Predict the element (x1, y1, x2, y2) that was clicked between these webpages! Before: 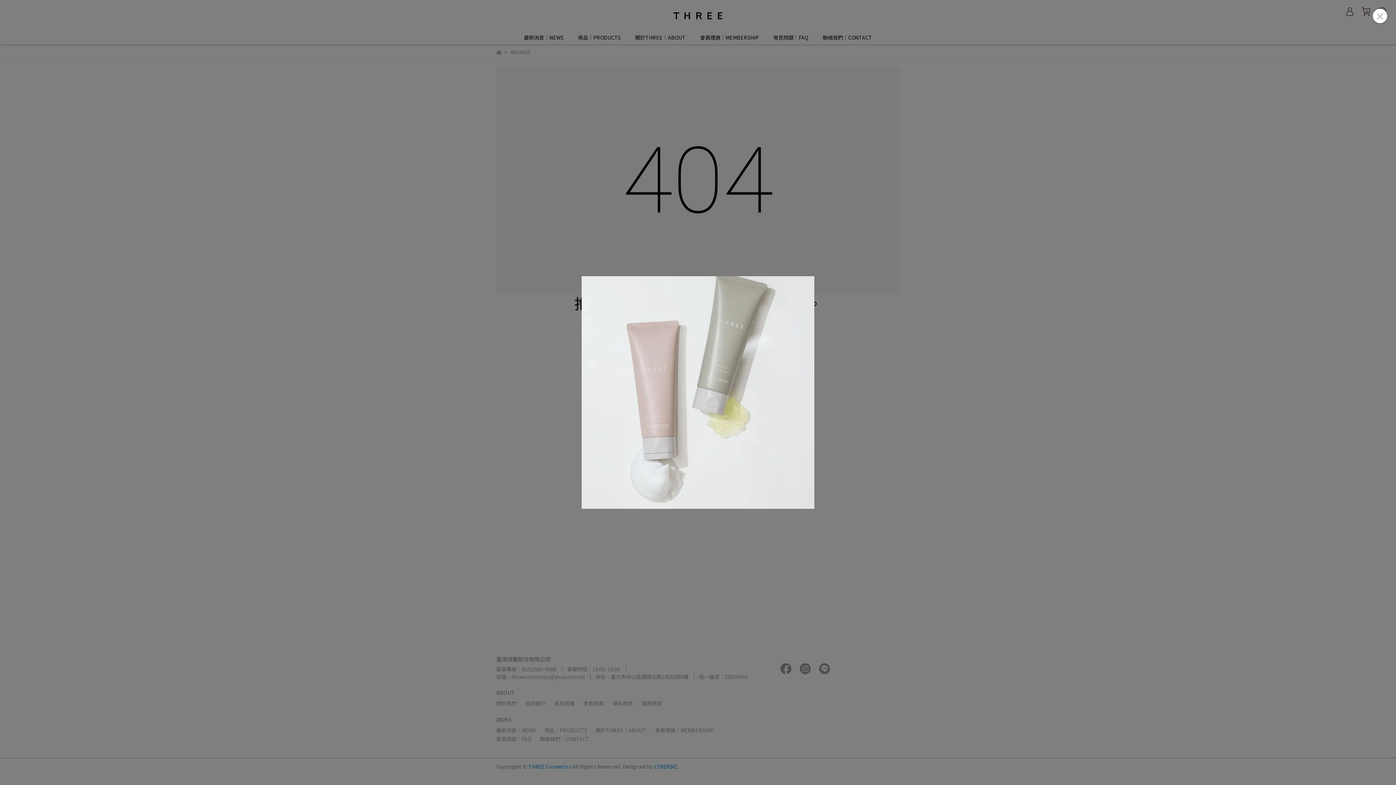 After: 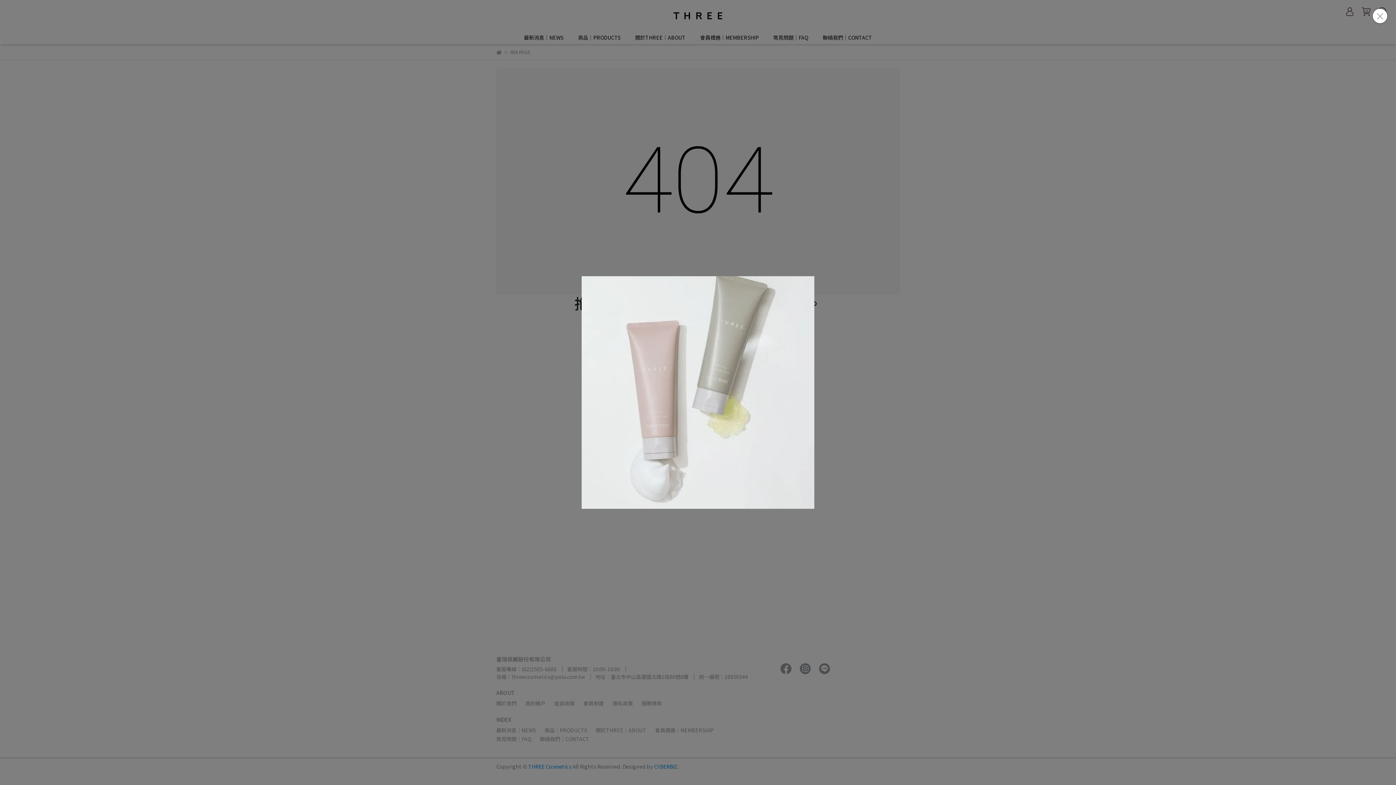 Action: bbox: (581, 276, 814, 509)